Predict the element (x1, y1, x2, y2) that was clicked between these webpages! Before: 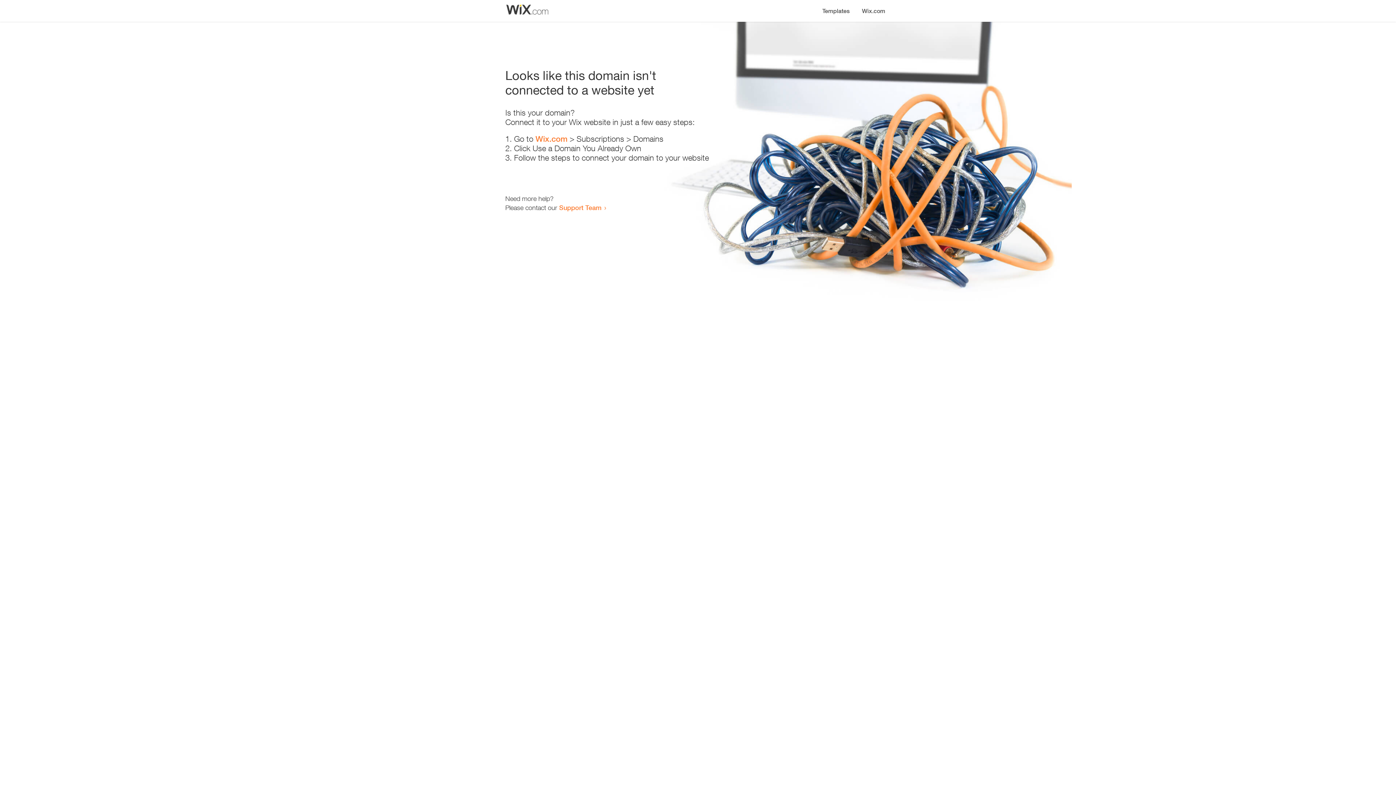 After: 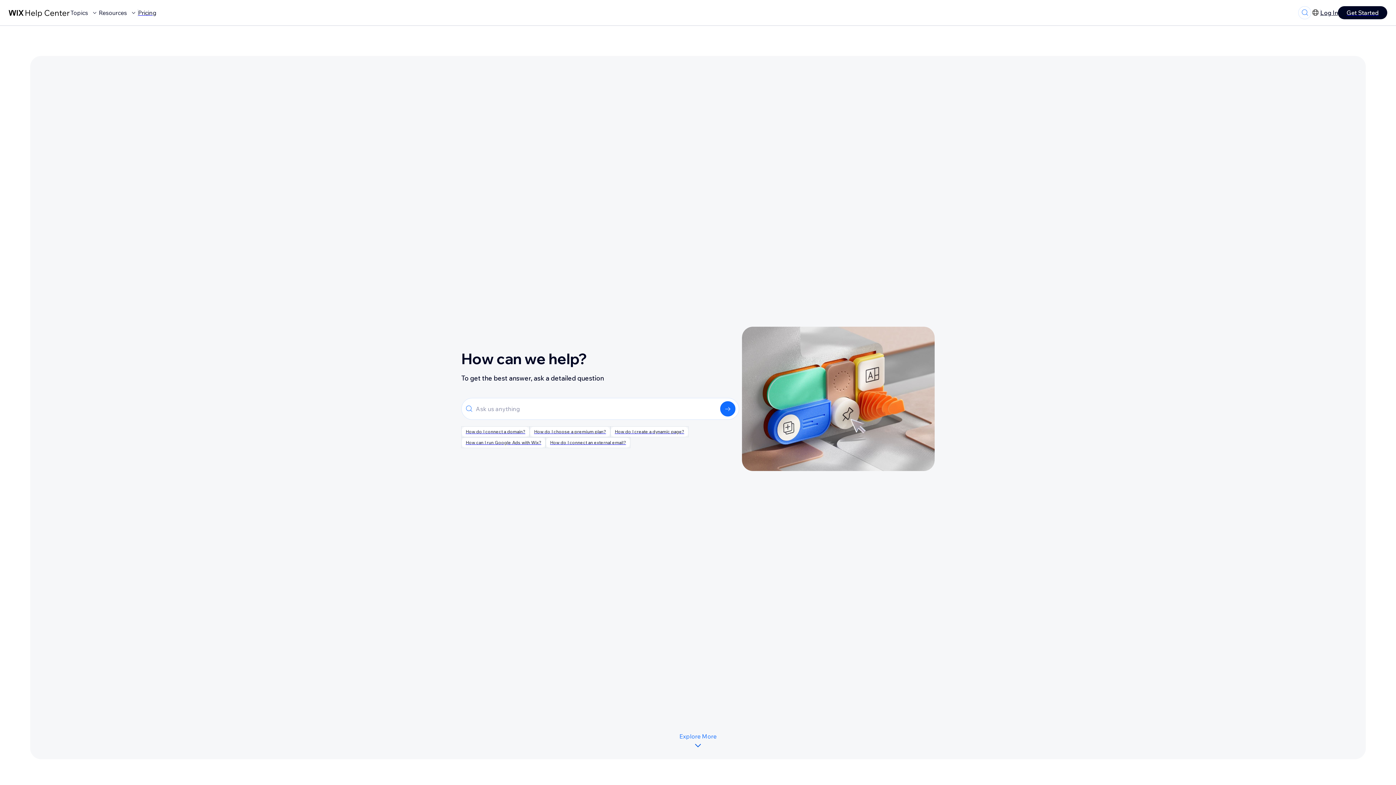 Action: label: Support Team bbox: (559, 203, 601, 211)